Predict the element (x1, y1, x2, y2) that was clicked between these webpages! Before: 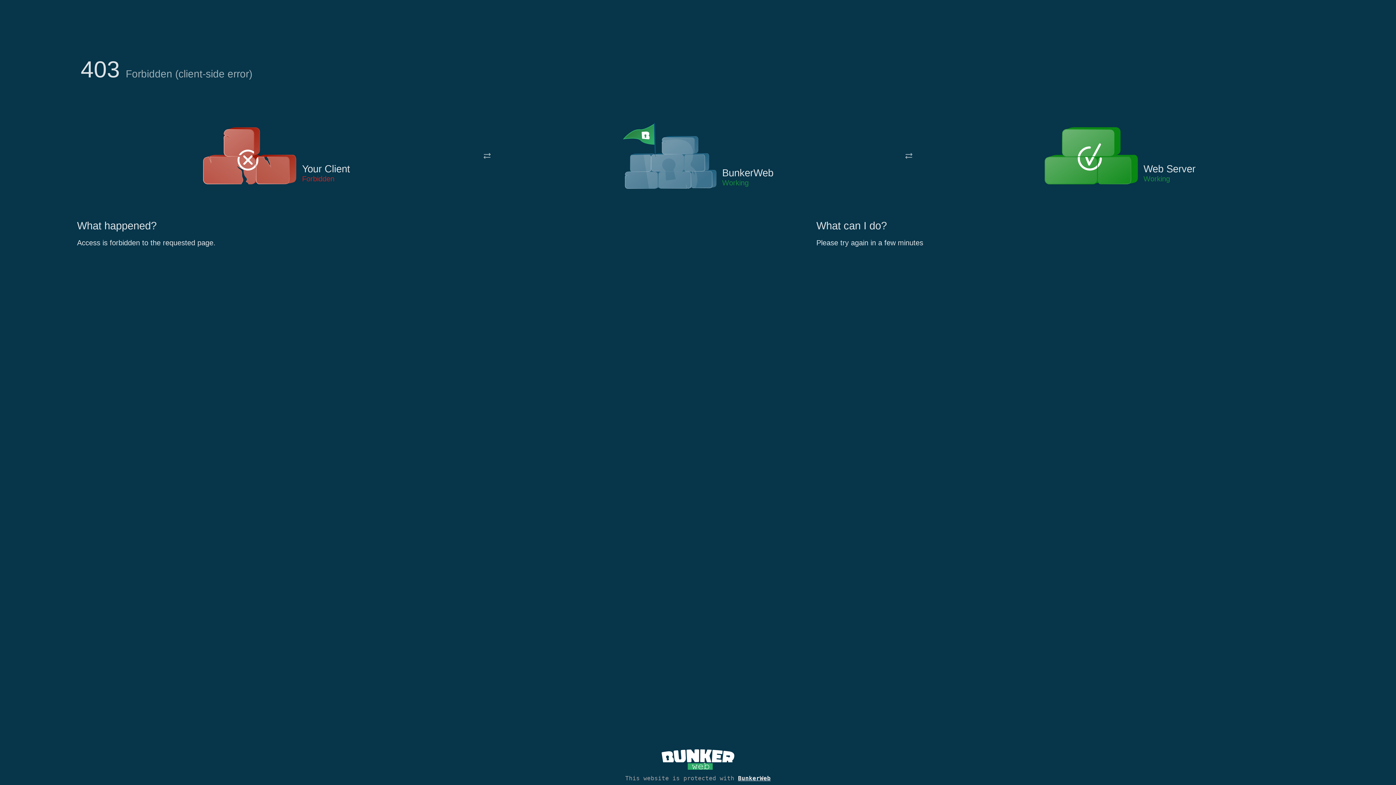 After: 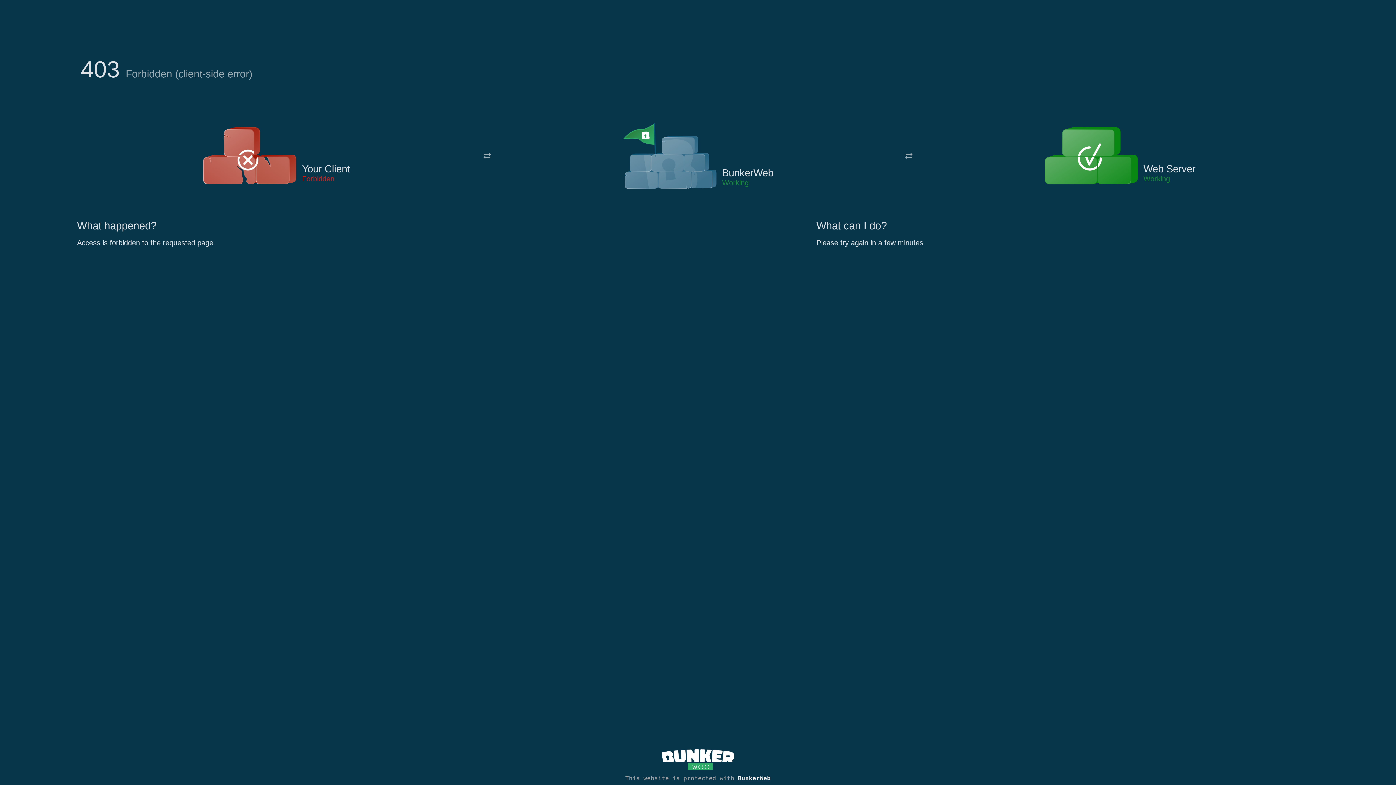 Action: bbox: (622, 122, 717, 191)